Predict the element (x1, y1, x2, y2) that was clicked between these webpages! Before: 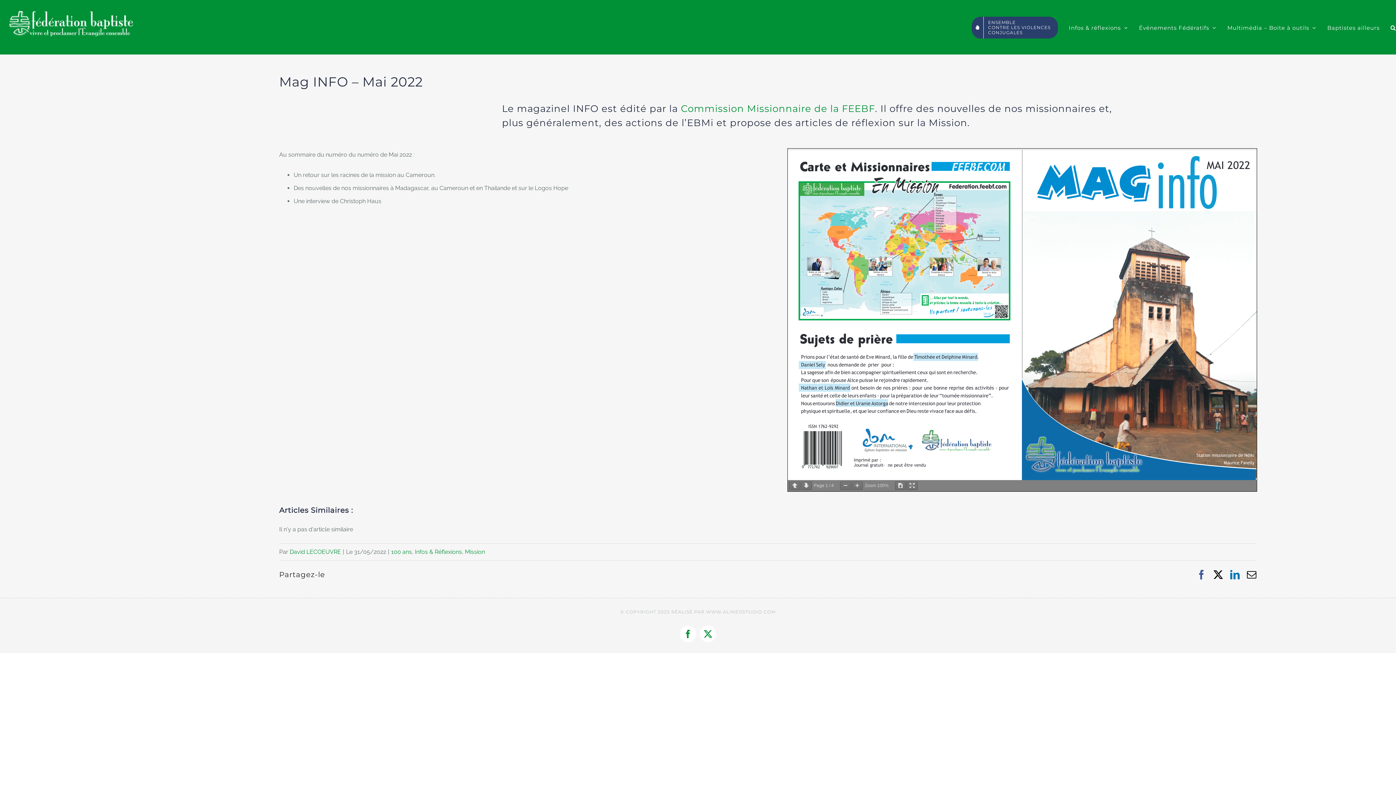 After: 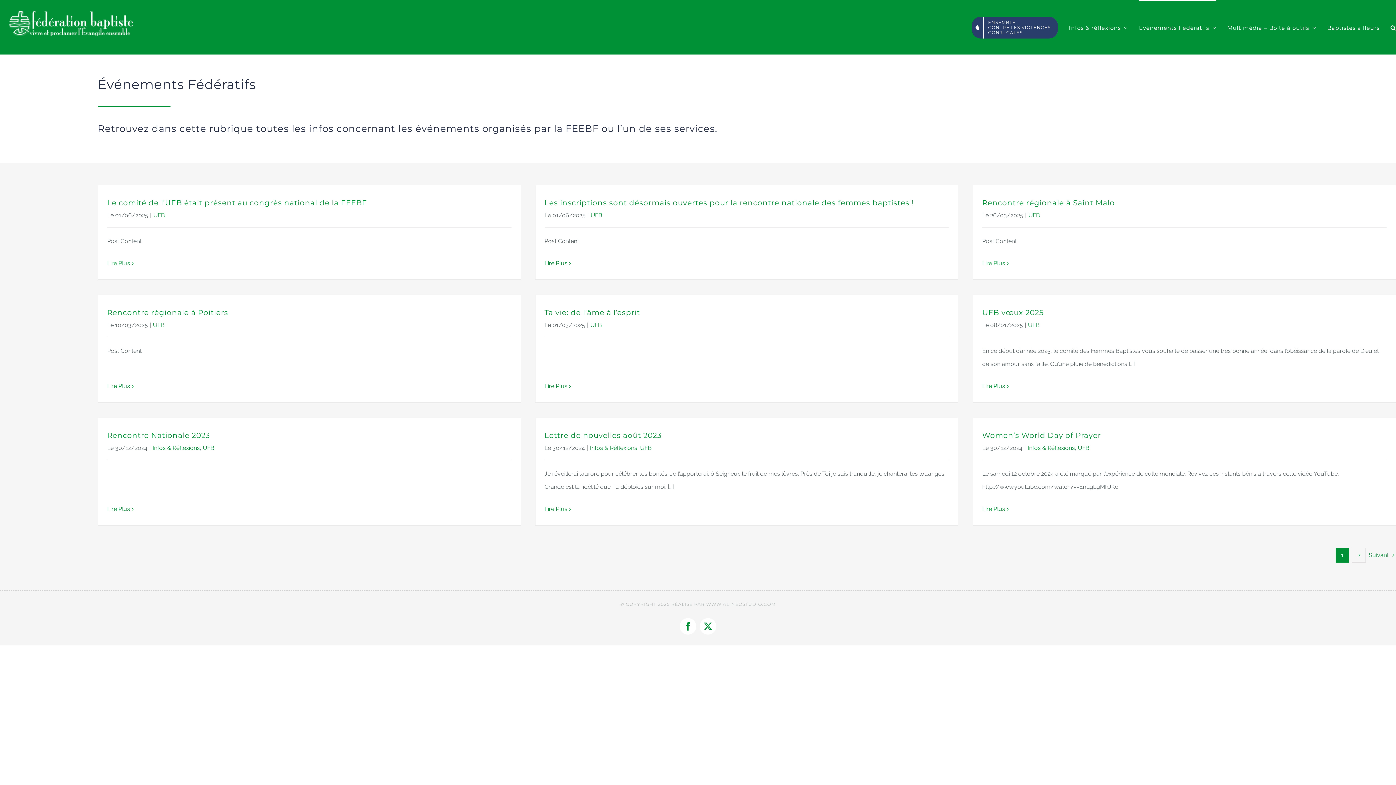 Action: bbox: (1139, 0, 1216, 54) label: Événements Fédératifs